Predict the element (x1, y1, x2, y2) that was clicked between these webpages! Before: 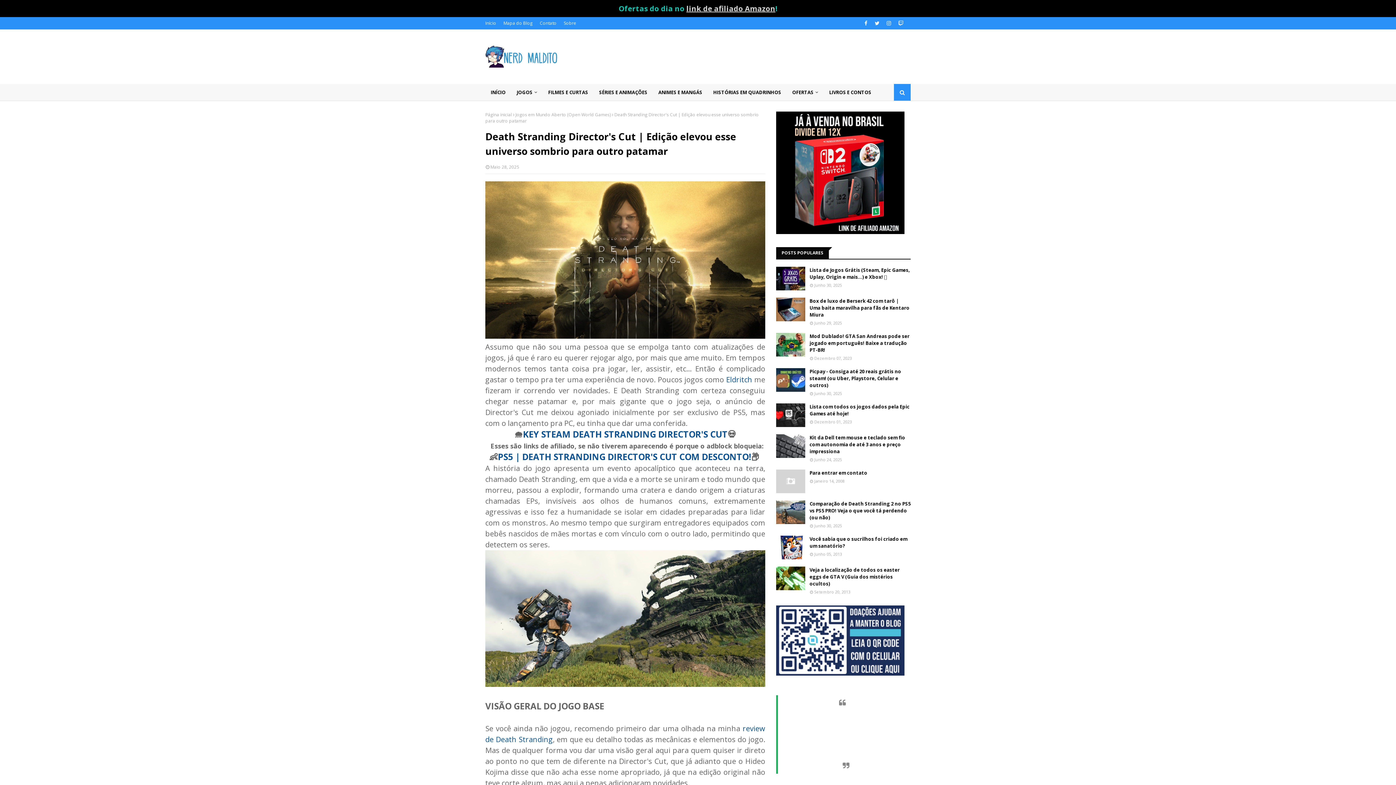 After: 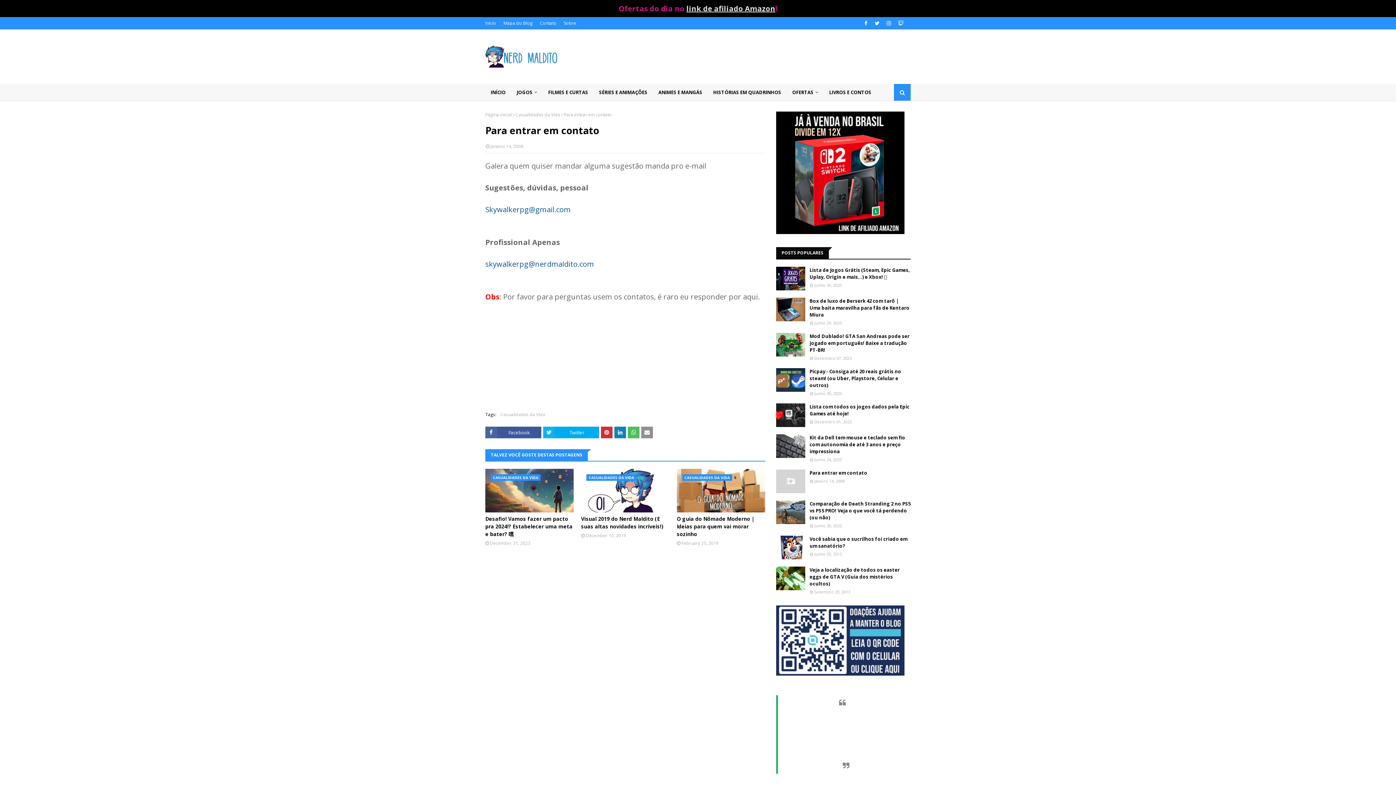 Action: bbox: (776, 469, 805, 493)